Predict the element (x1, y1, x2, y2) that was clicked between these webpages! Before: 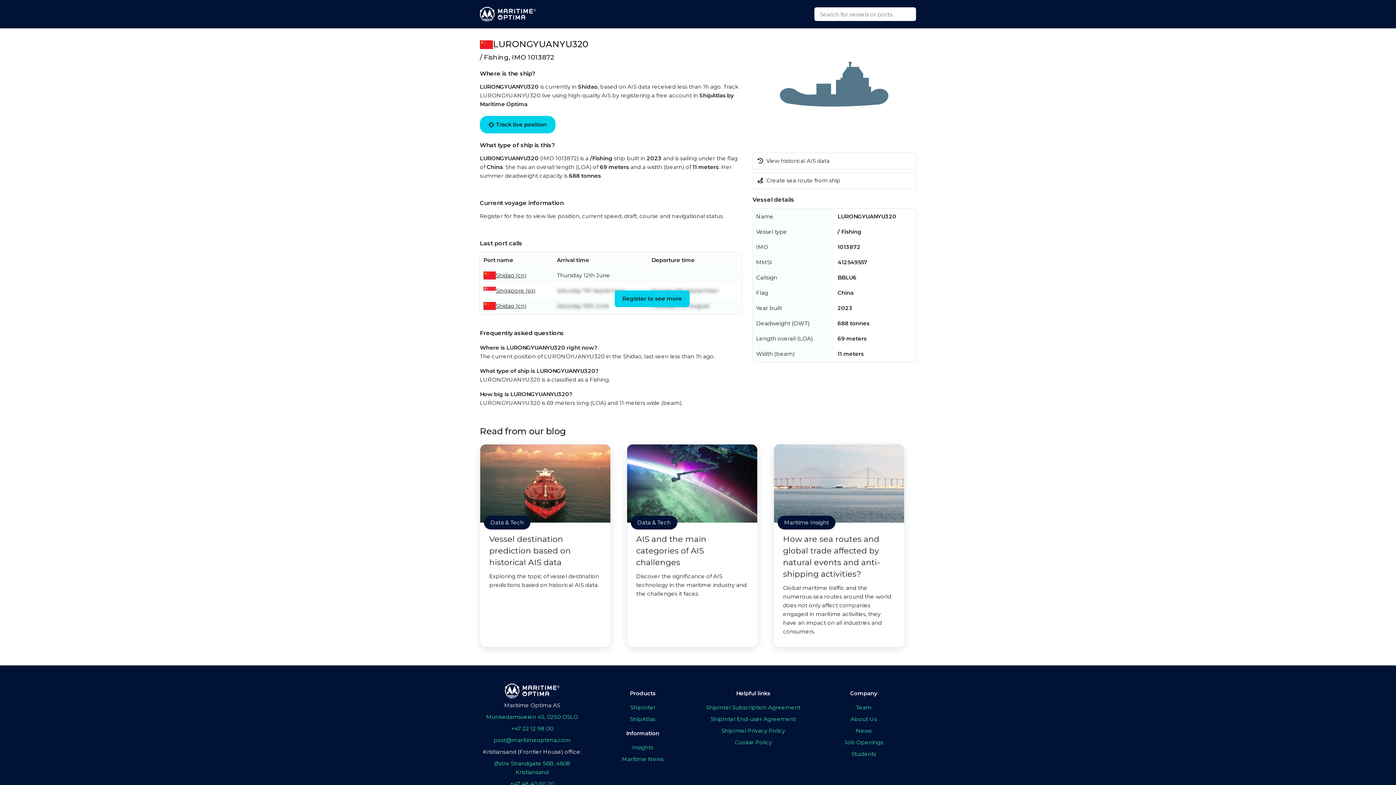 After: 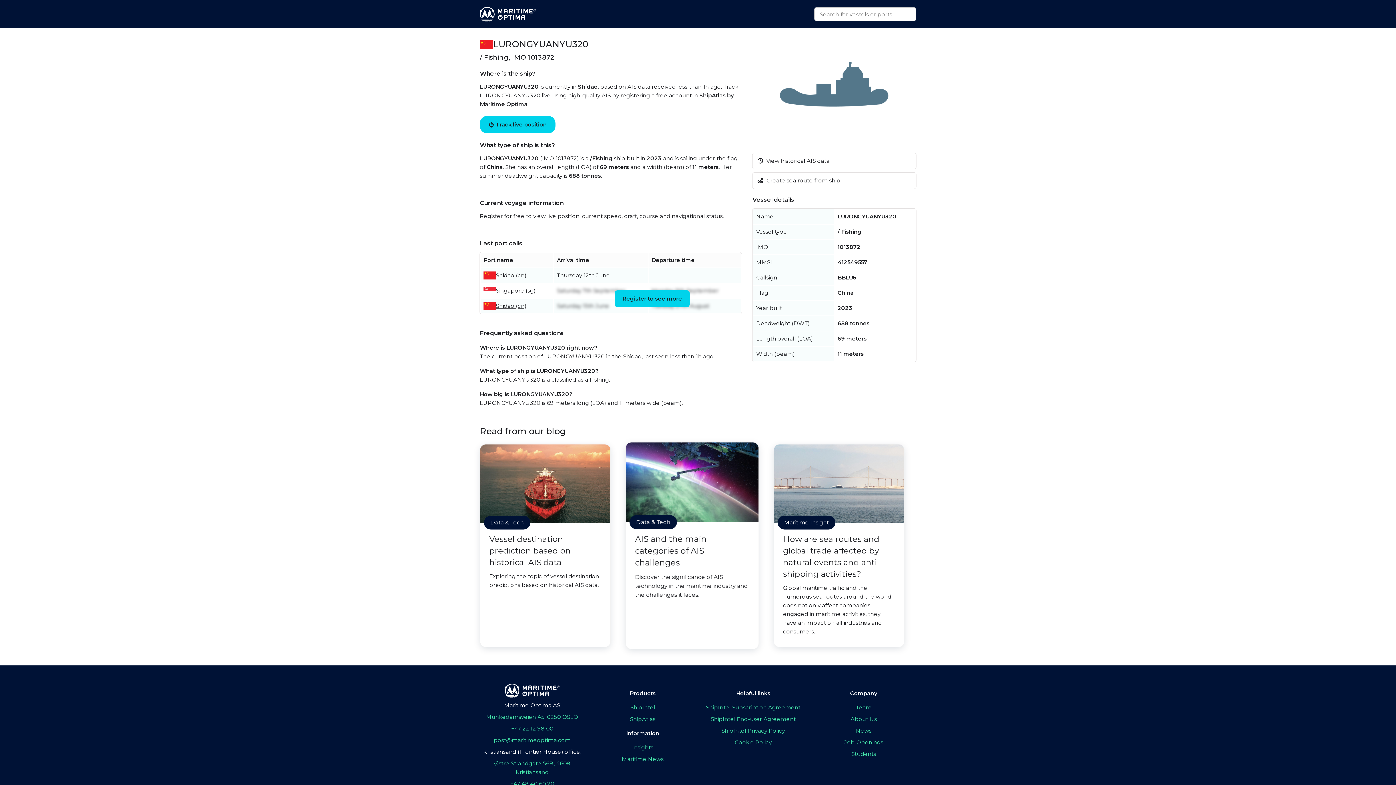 Action: label: Data & Tech
AIS and the main categories of AIS challenges
Discover the significance of AIS technology in the maritime industry and the challenges it faces. bbox: (626, 444, 757, 647)